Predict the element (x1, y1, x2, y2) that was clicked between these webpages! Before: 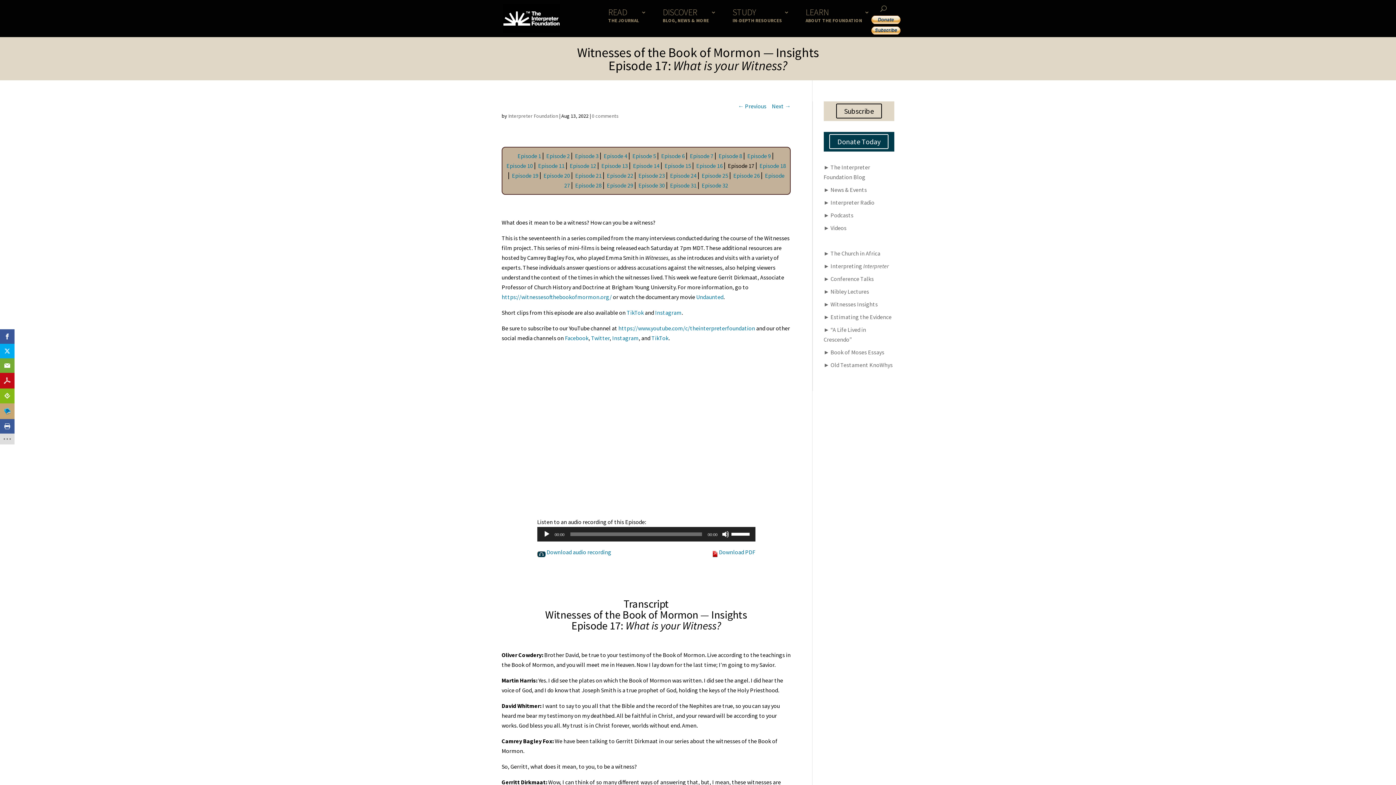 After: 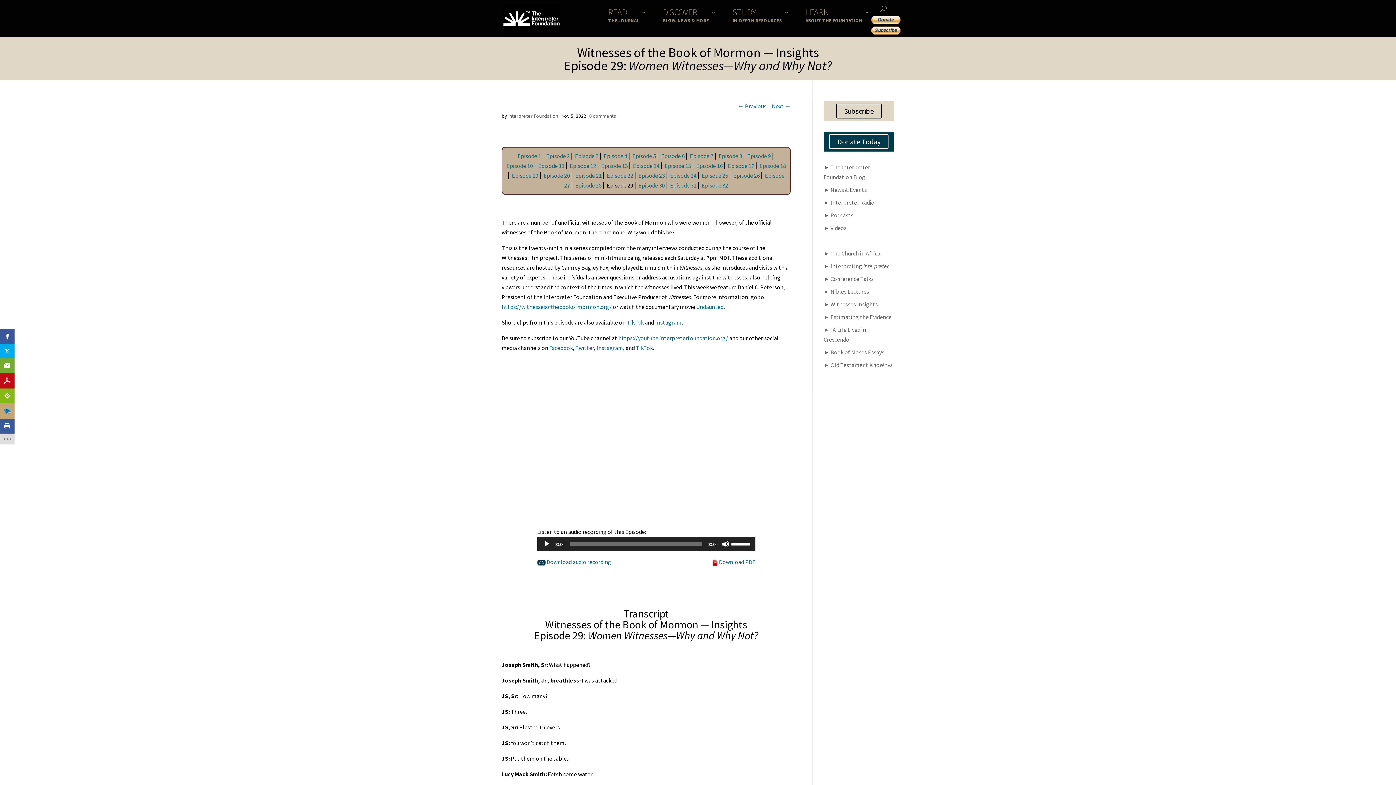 Action: bbox: (606, 181, 633, 189) label: Episode 29